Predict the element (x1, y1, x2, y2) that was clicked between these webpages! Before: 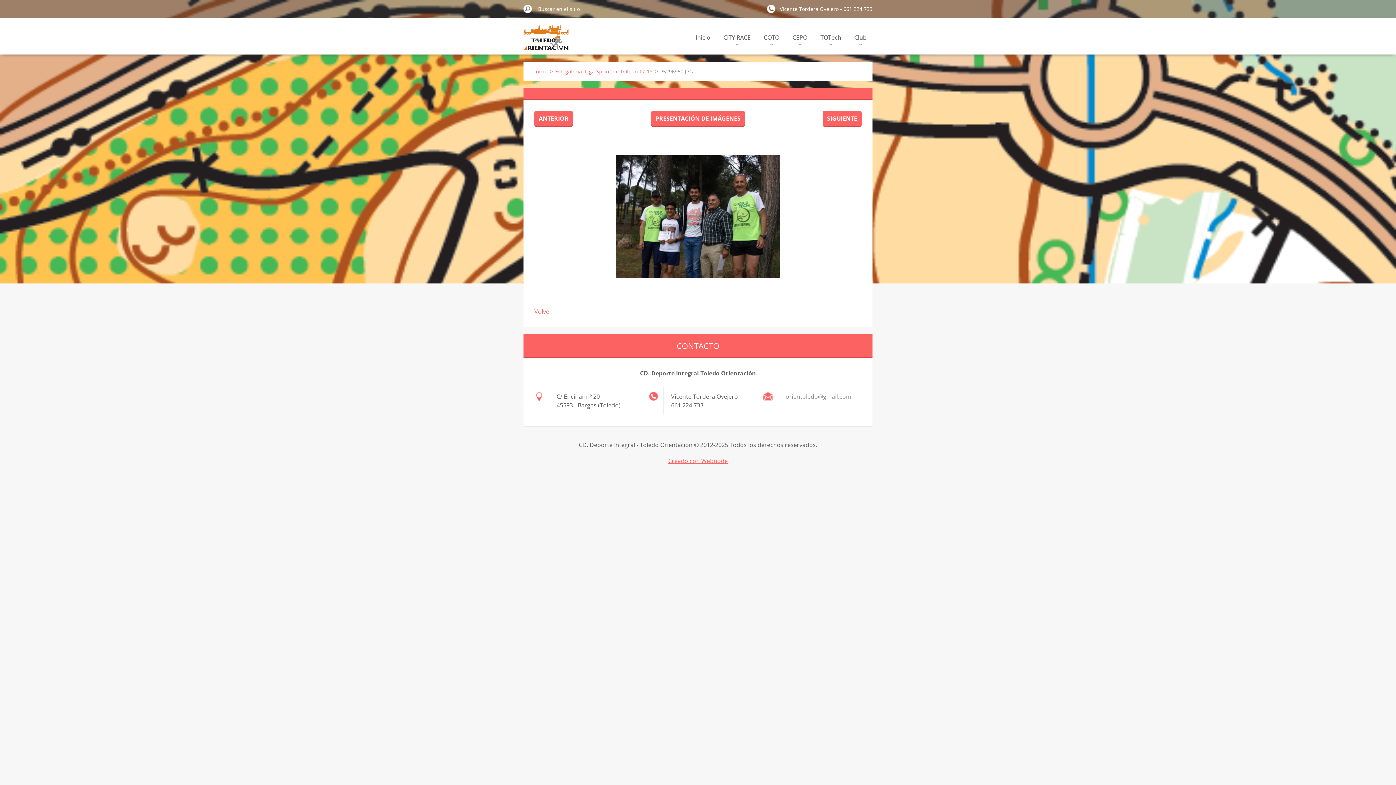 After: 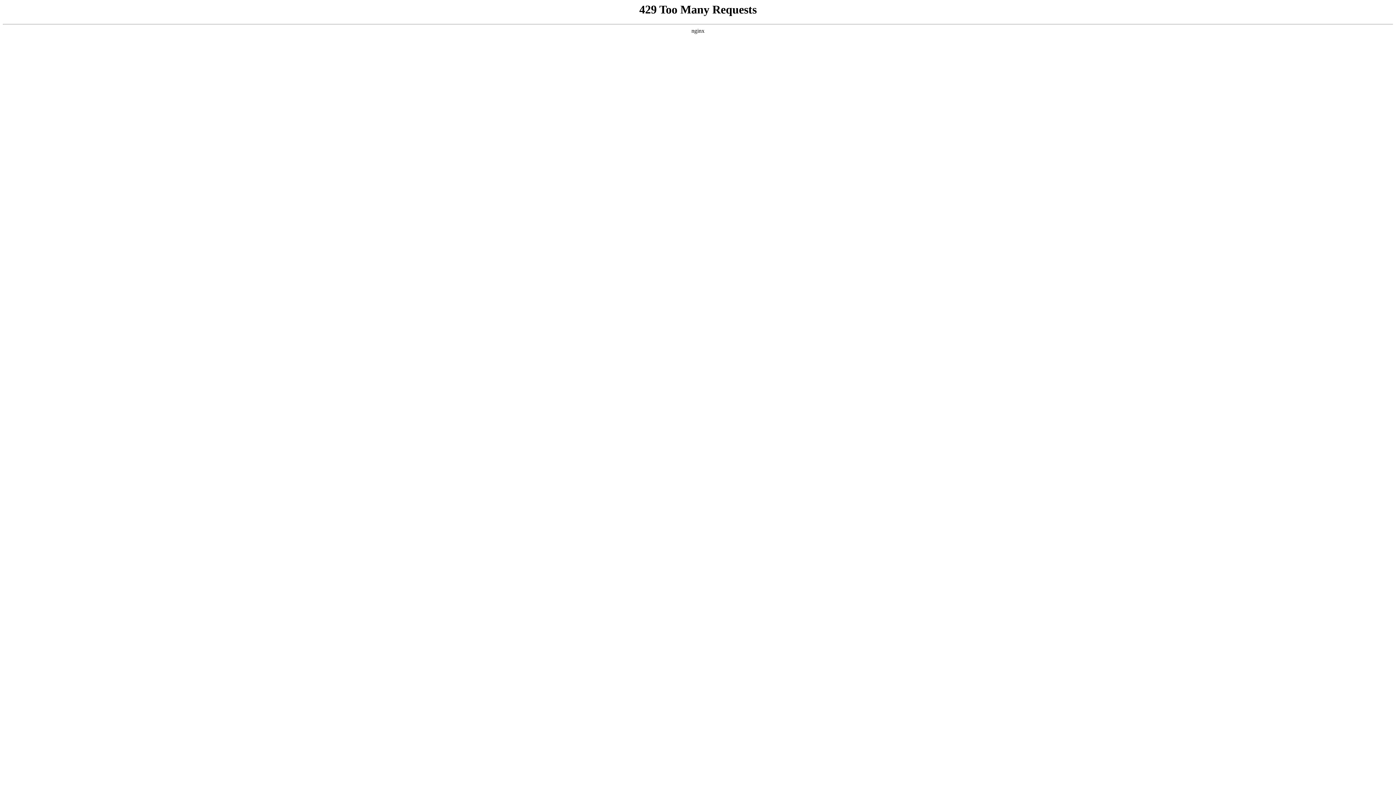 Action: label: Creado con Webnode bbox: (668, 457, 728, 465)